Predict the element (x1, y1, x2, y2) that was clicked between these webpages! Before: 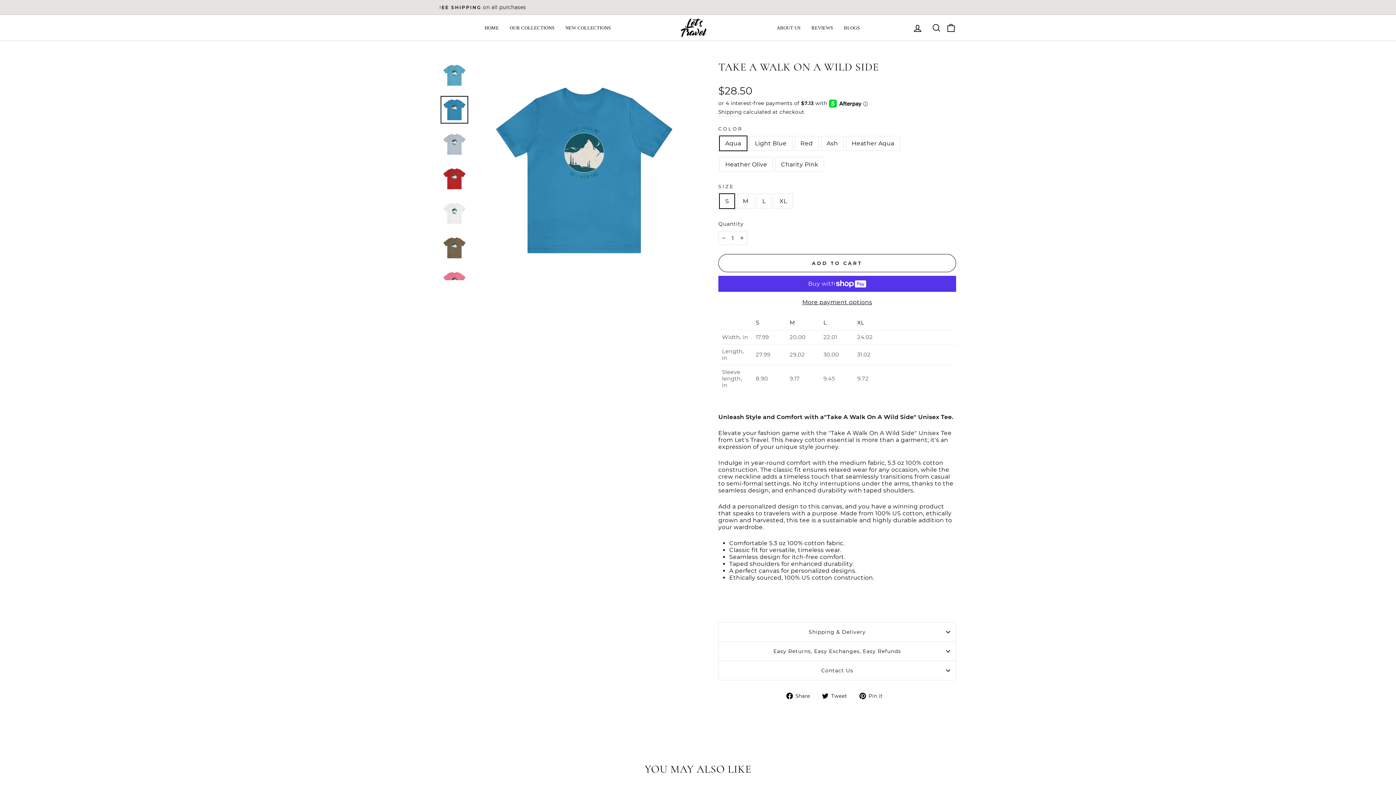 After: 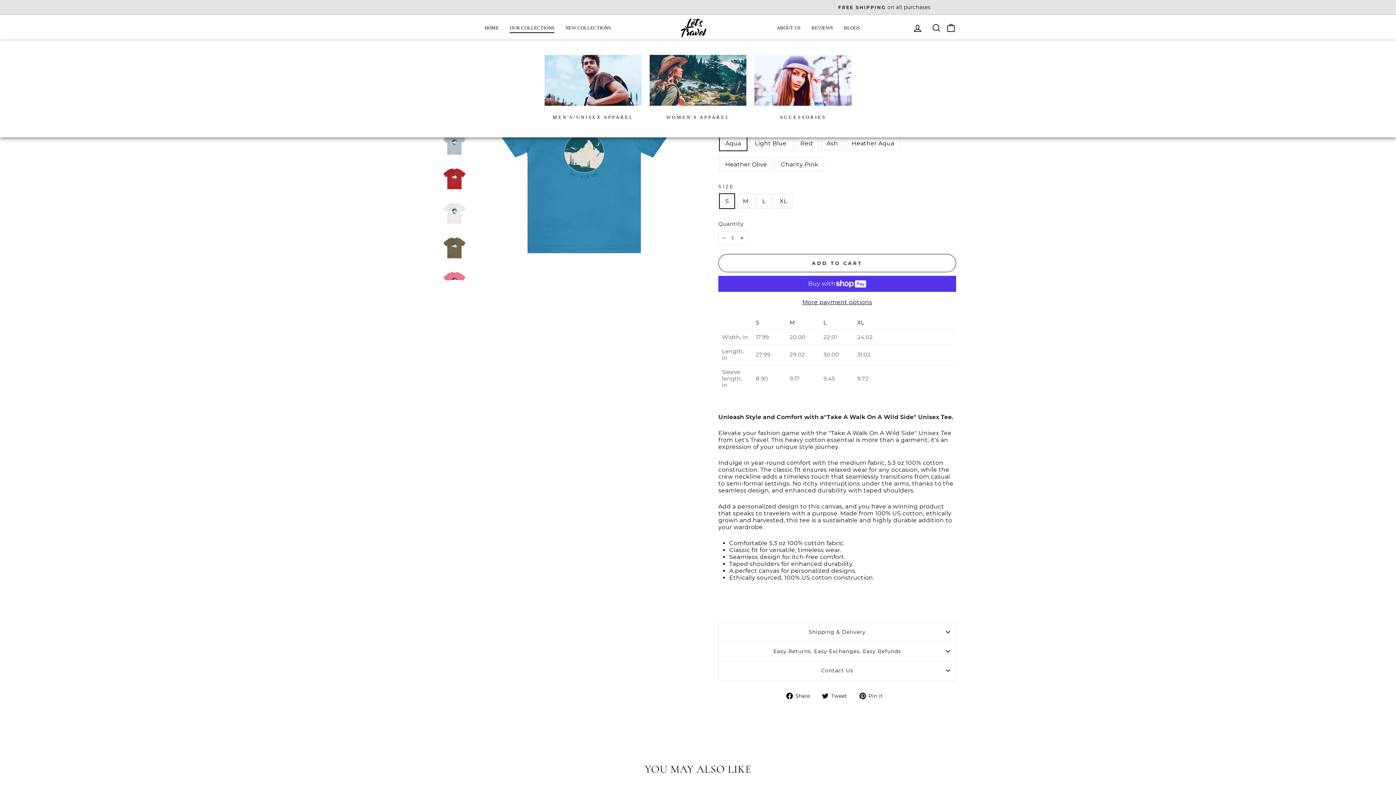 Action: label: OUR COLLECTIONS bbox: (504, 22, 560, 32)